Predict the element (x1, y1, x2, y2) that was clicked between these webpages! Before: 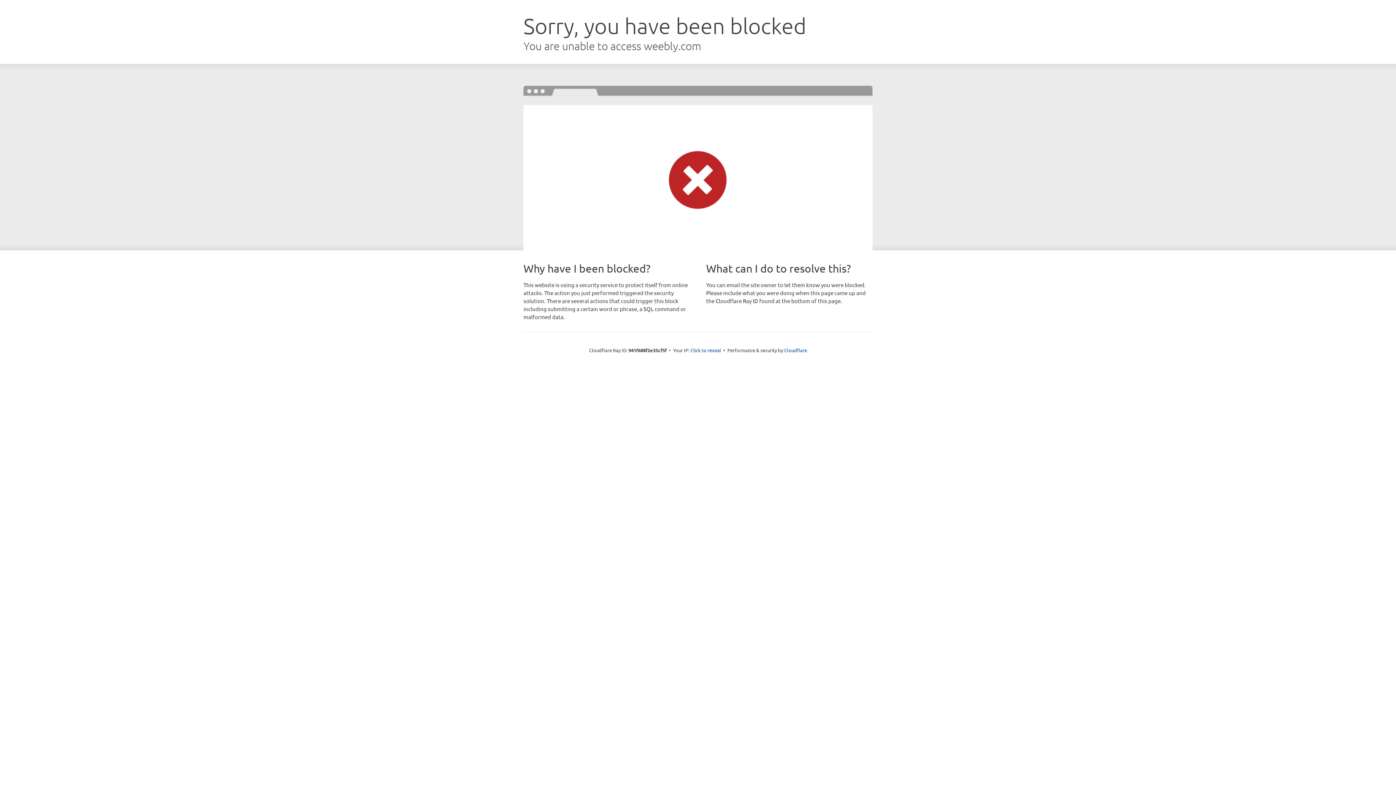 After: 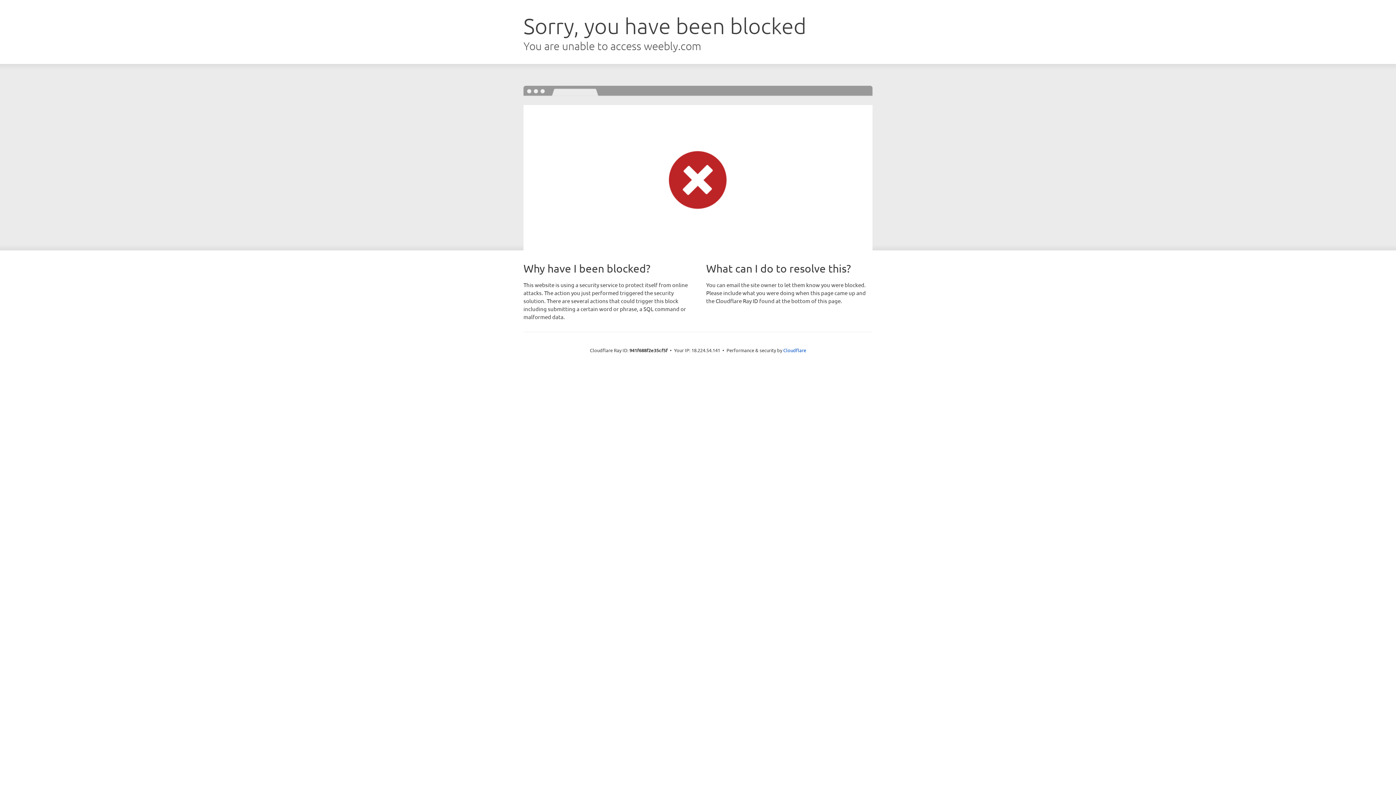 Action: label: Click to reveal bbox: (690, 346, 721, 353)